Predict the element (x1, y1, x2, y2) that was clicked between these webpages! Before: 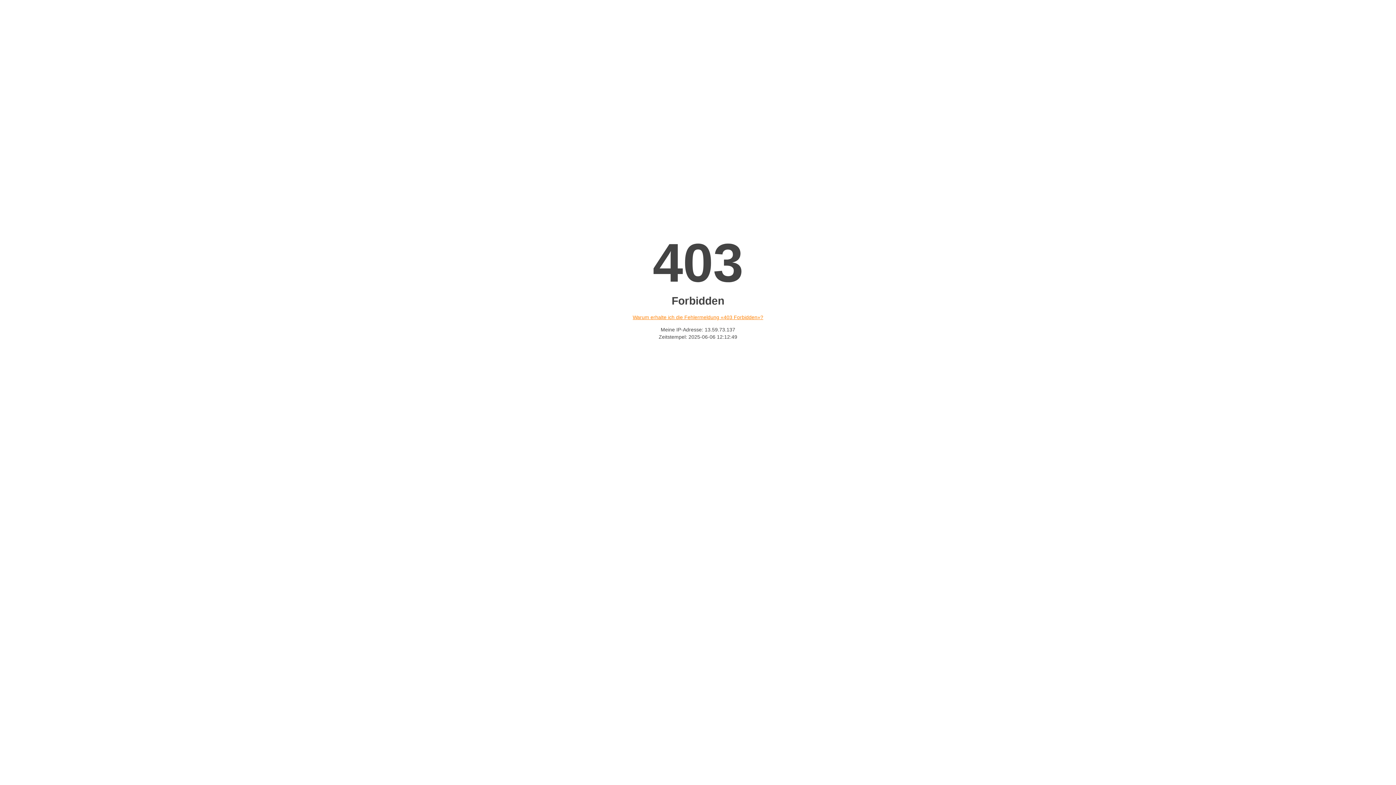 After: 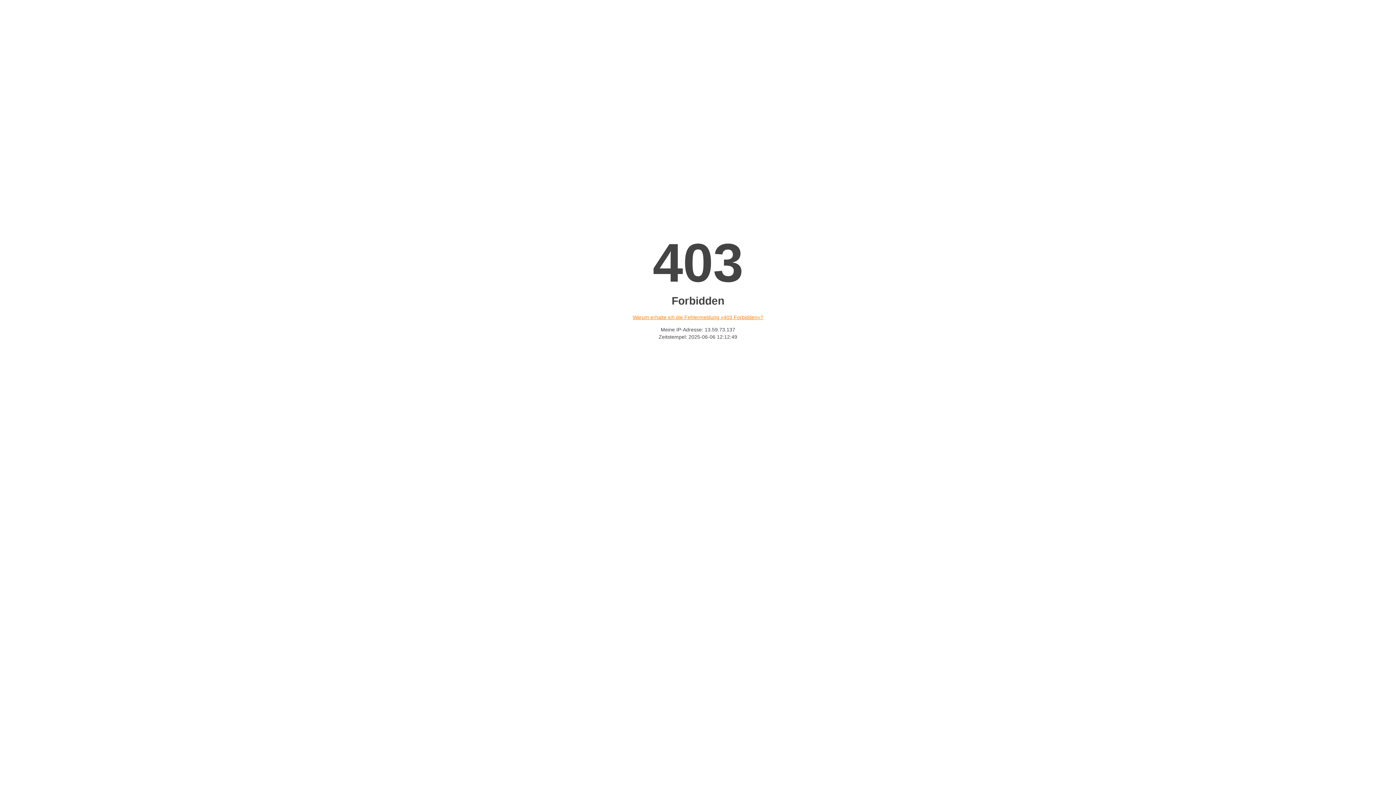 Action: bbox: (632, 314, 763, 320) label: Warum erhalte ich die Fehlermeldung «403 Forbidden»?